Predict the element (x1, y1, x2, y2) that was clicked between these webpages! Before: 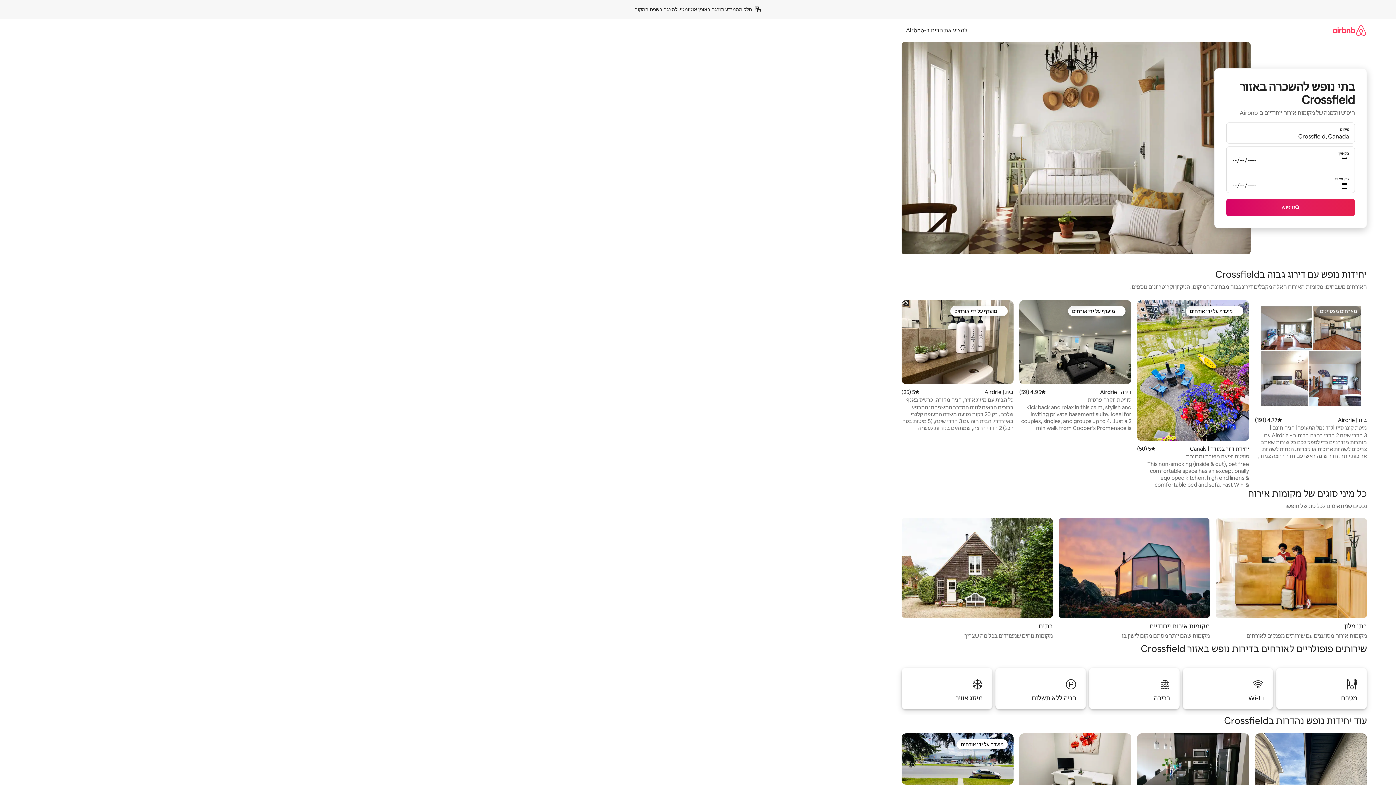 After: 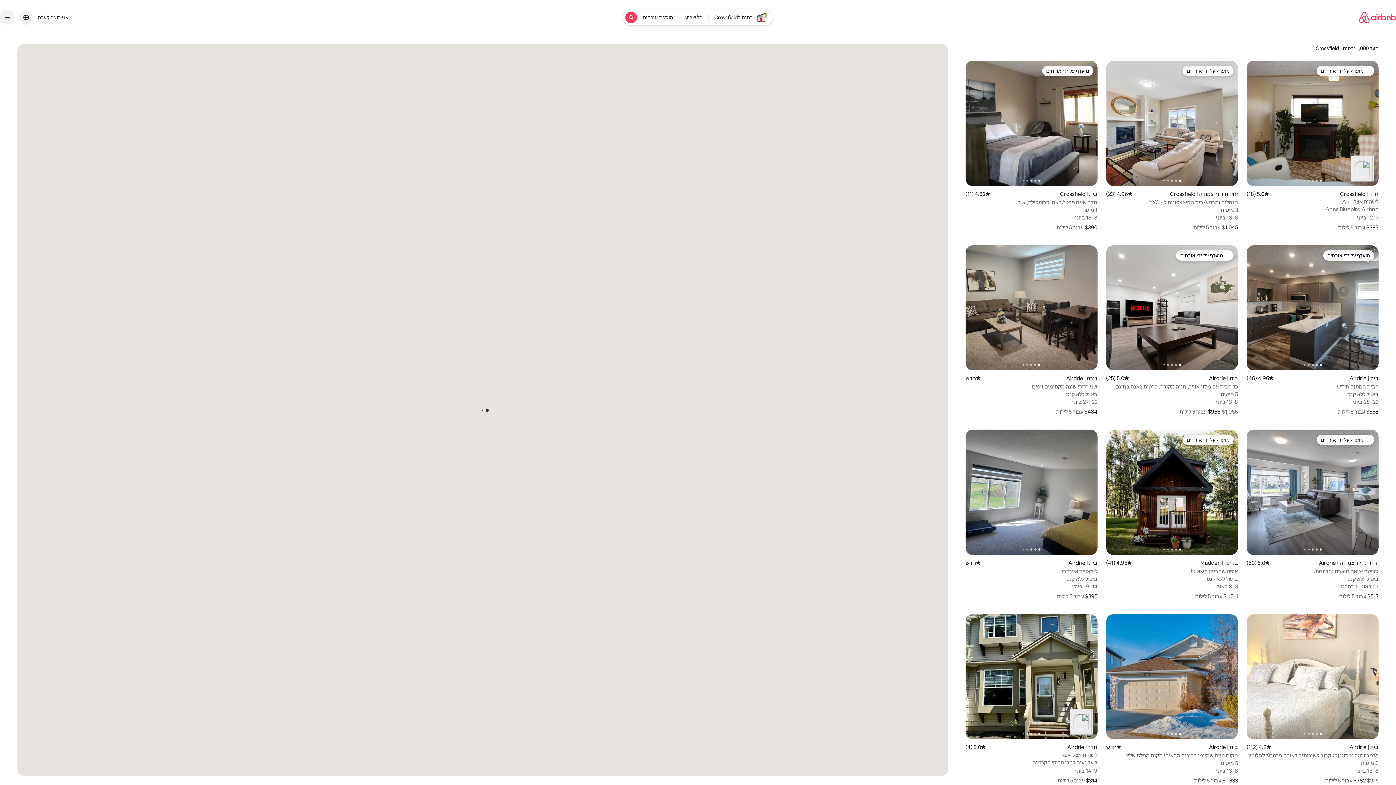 Action: label: חיפוש bbox: (1226, 198, 1355, 216)